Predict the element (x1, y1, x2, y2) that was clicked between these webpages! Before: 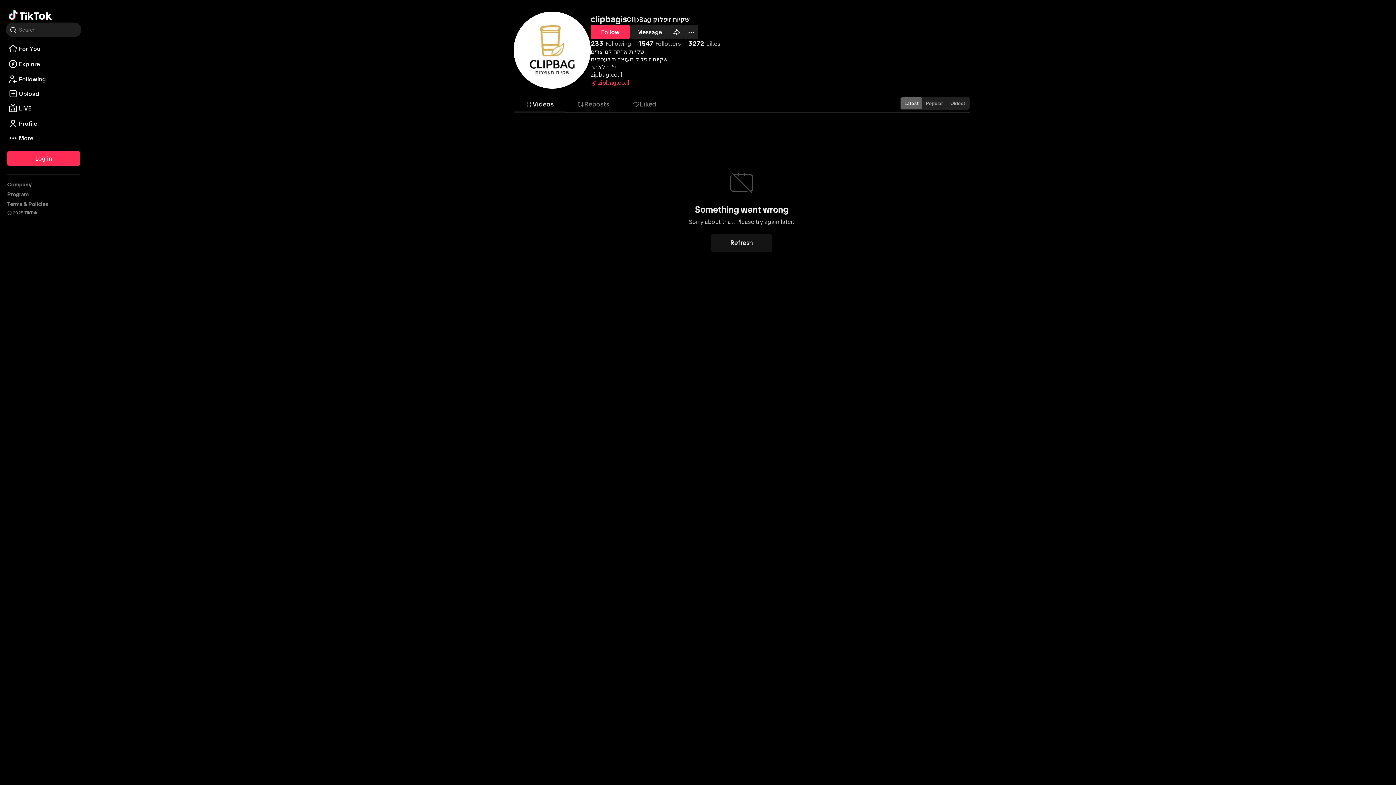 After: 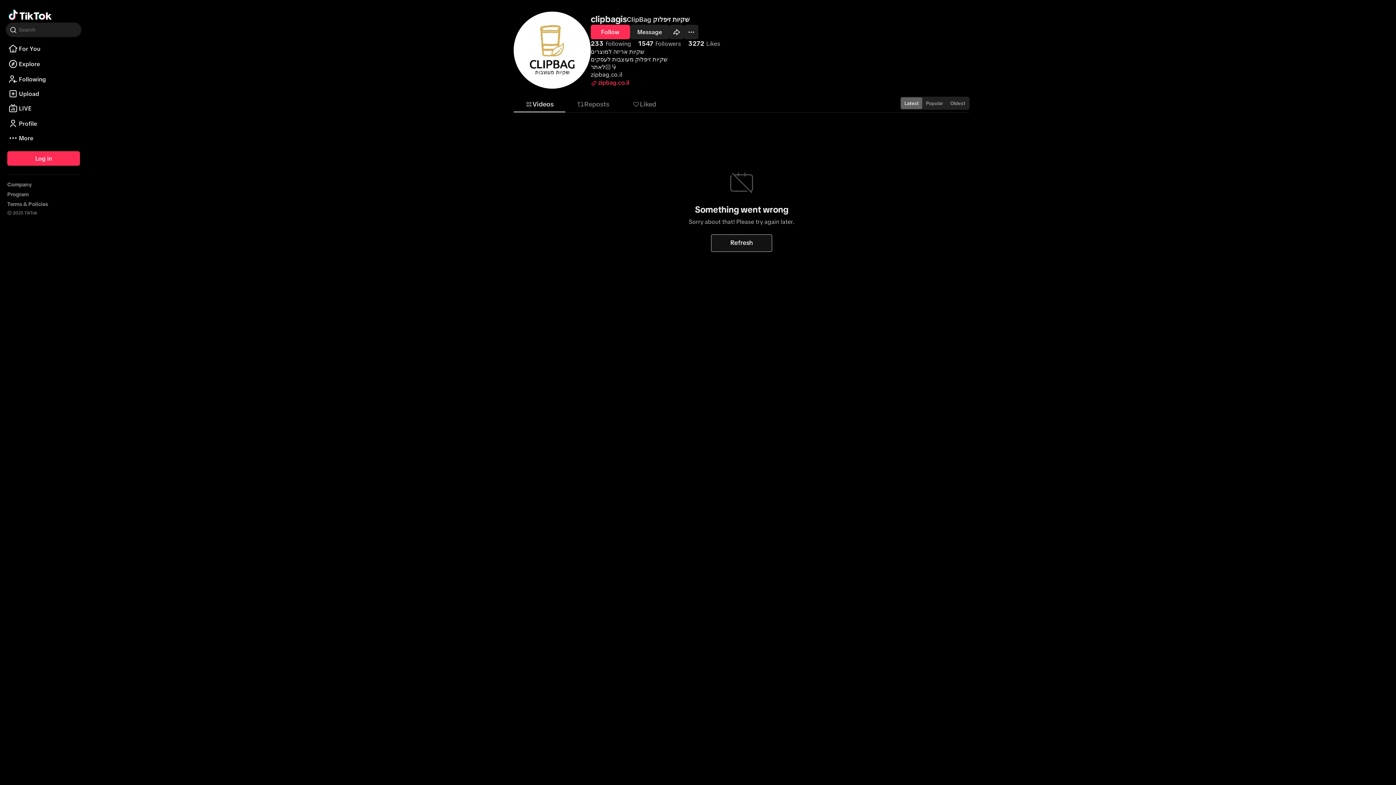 Action: label: Refresh bbox: (711, 234, 772, 251)